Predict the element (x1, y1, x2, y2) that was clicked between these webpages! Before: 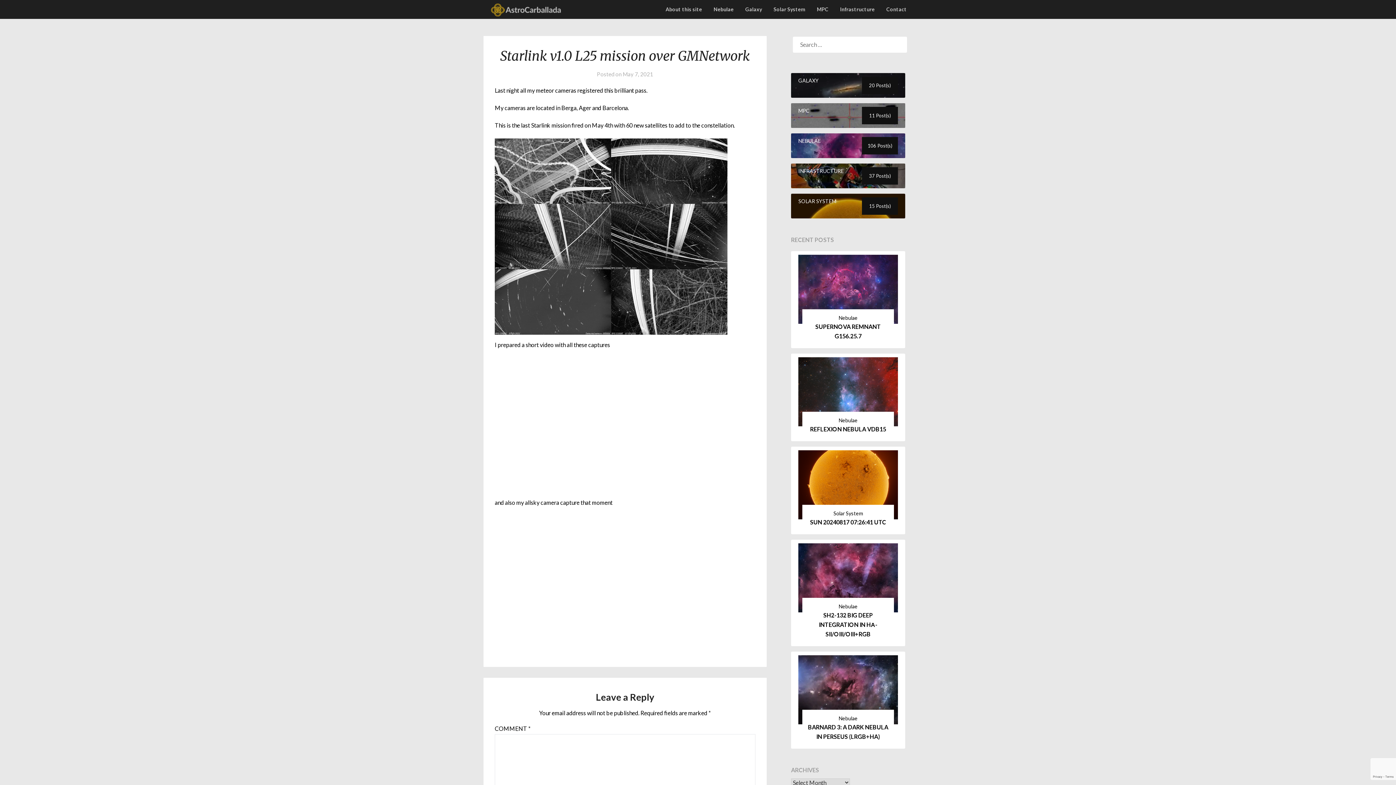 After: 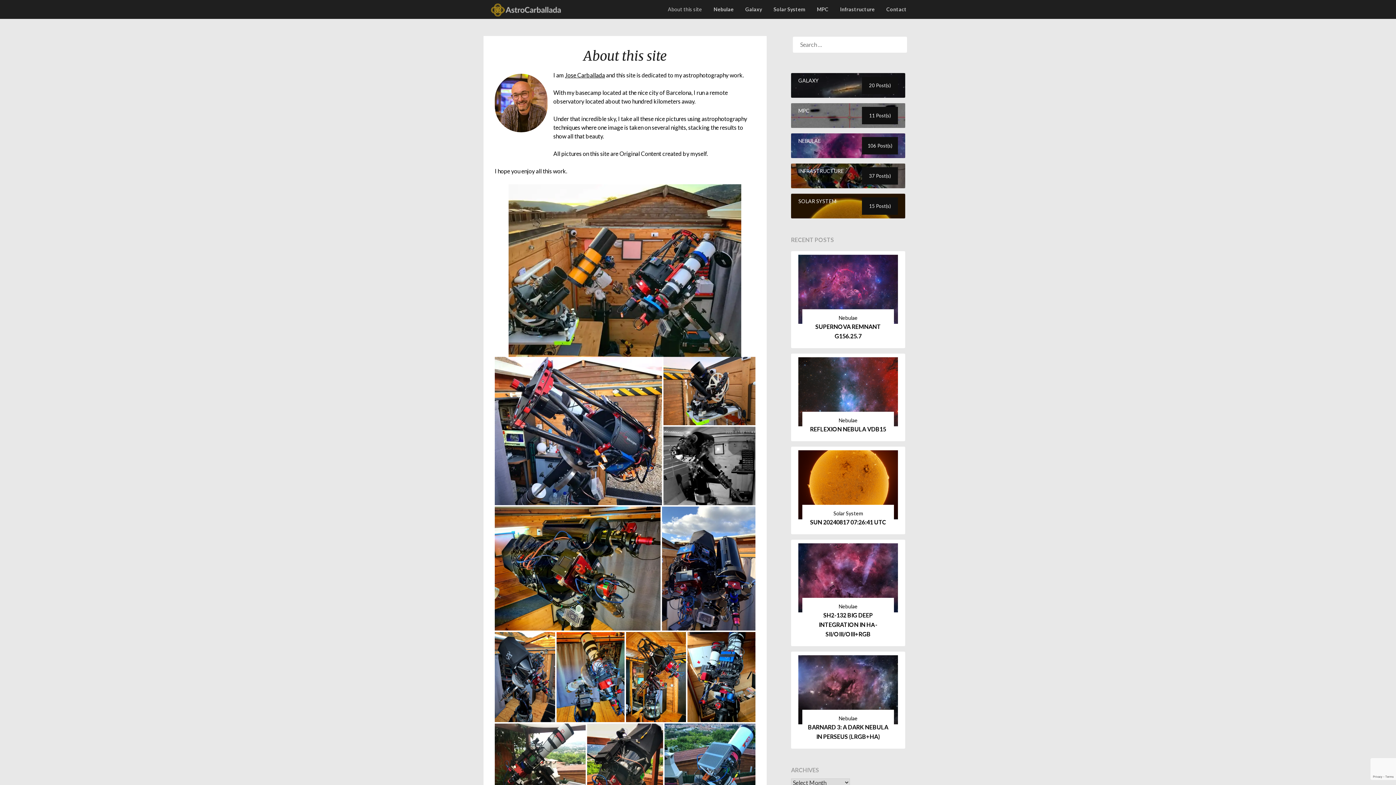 Action: bbox: (665, 0, 708, 18) label: About this site